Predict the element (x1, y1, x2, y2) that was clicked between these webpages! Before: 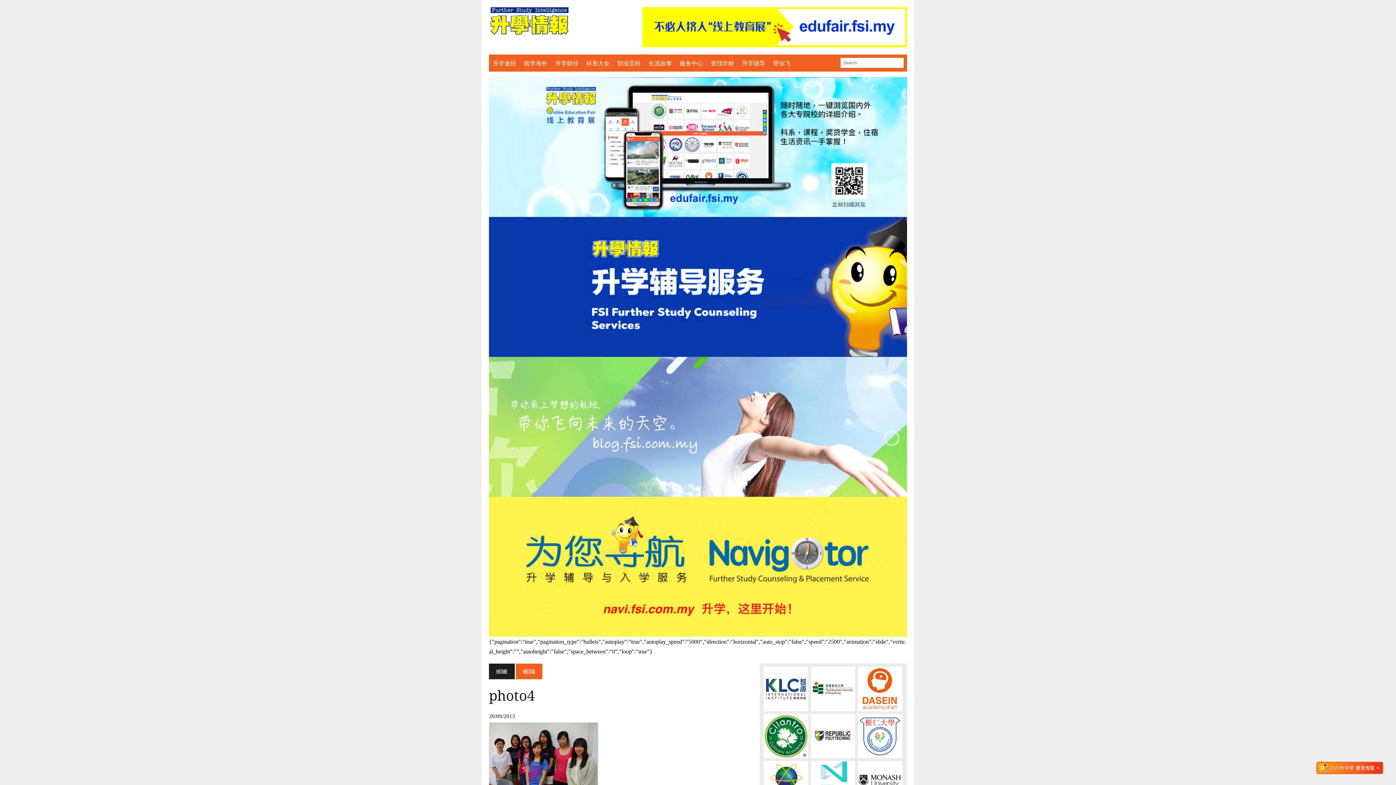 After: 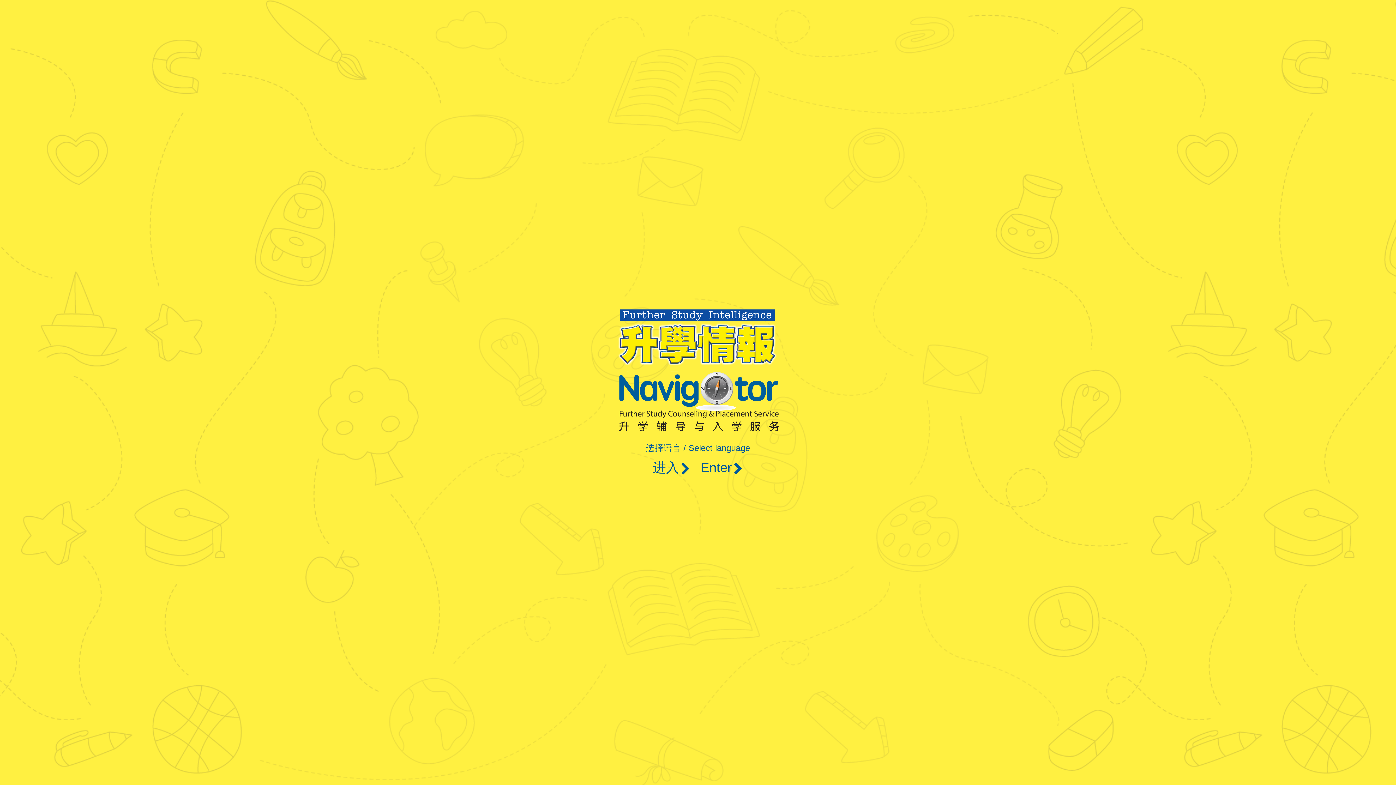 Action: bbox: (489, 497, 907, 637)